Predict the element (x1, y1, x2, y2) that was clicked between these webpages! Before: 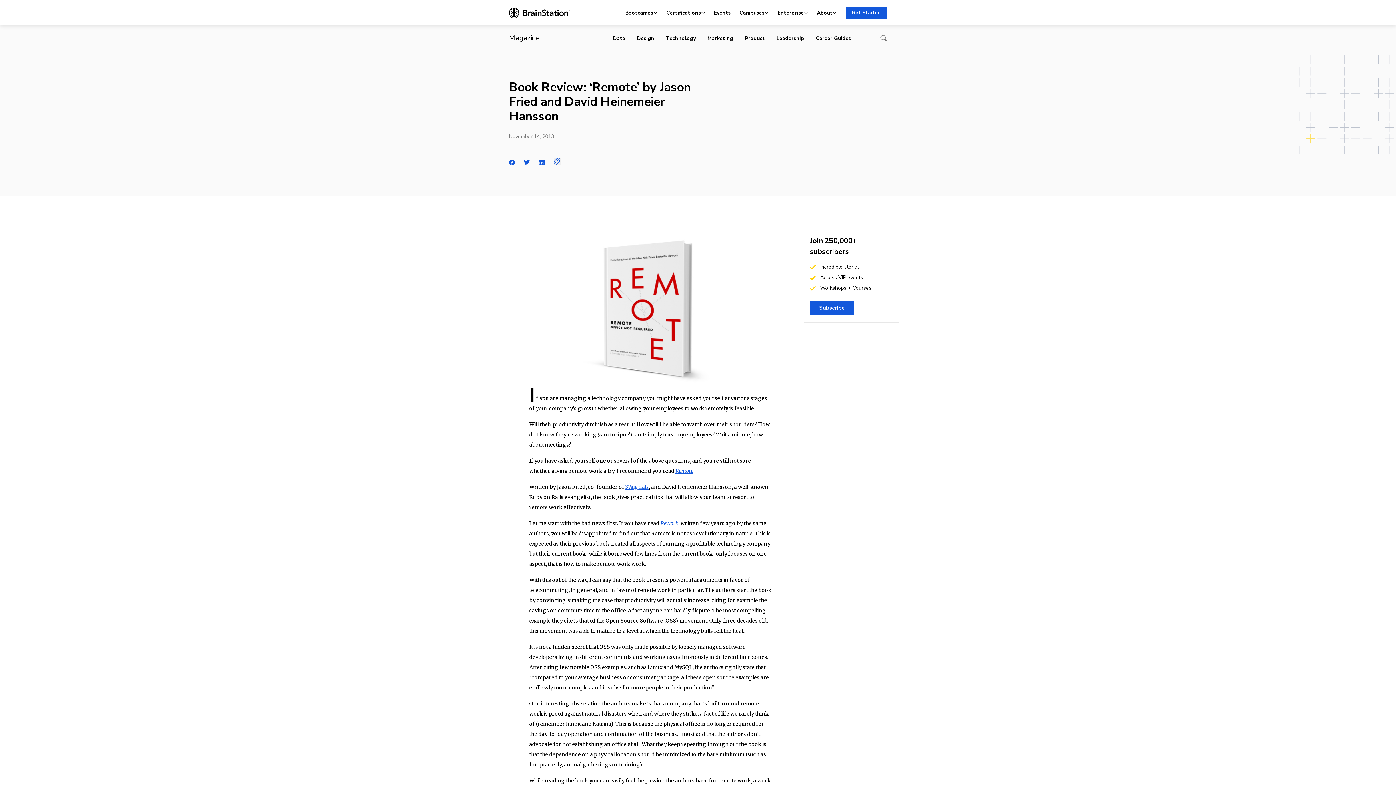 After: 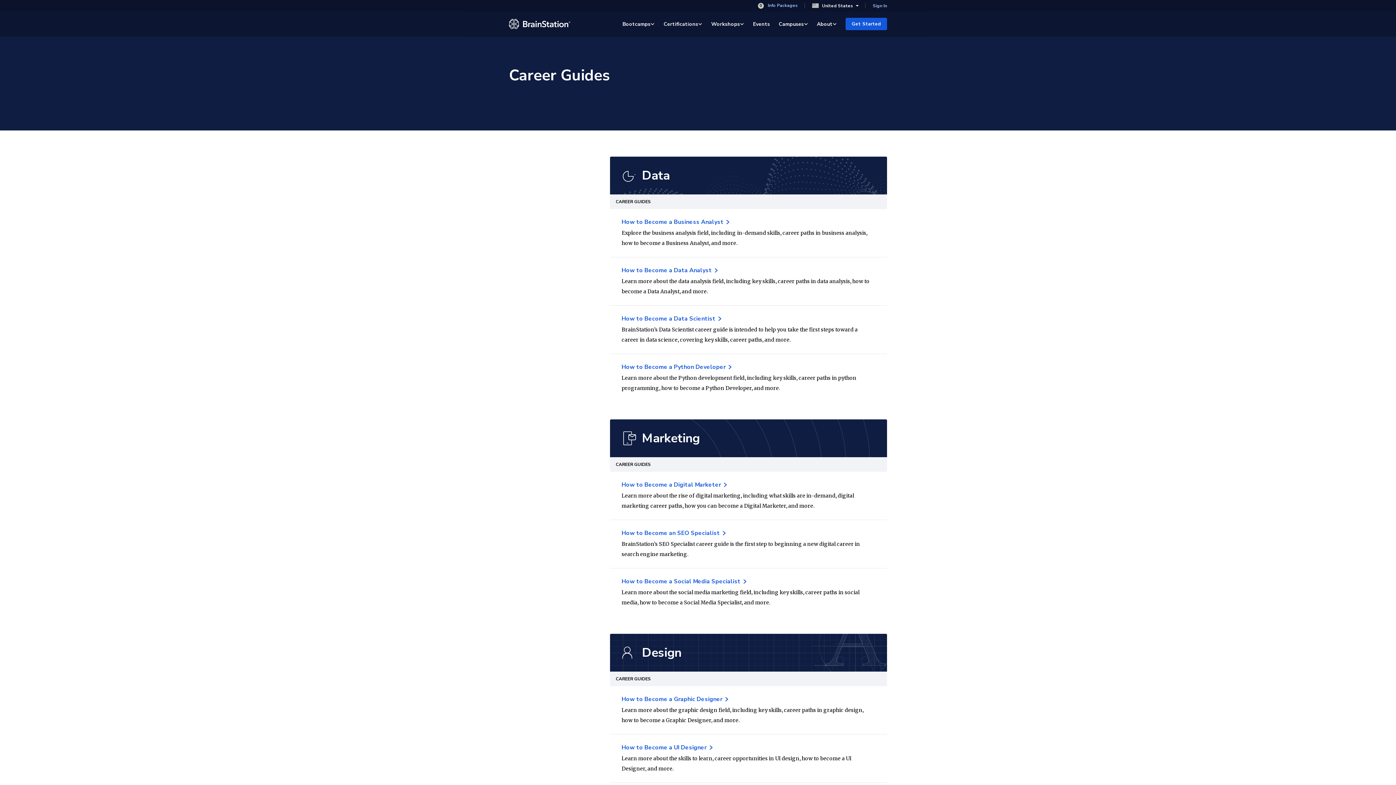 Action: bbox: (816, 34, 851, 41) label: Career Guides